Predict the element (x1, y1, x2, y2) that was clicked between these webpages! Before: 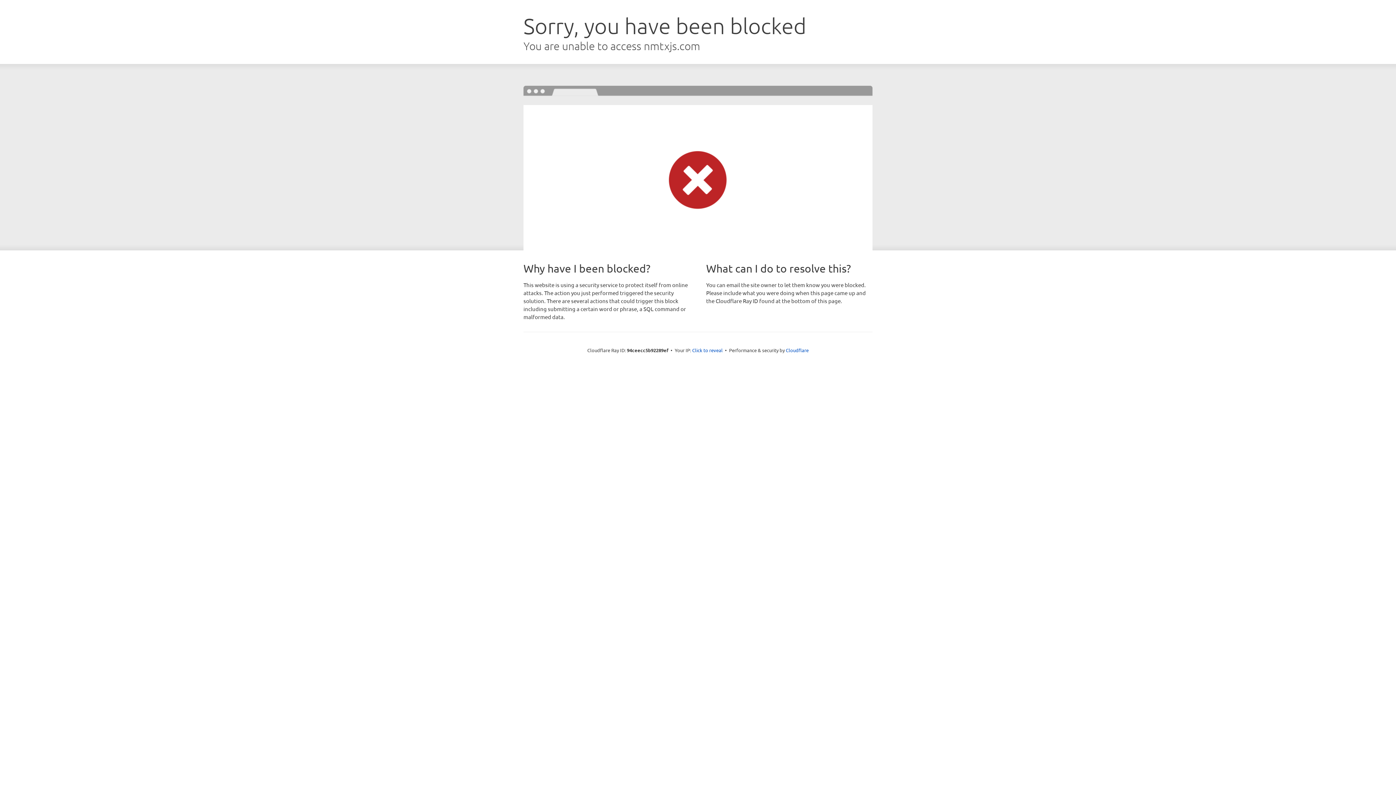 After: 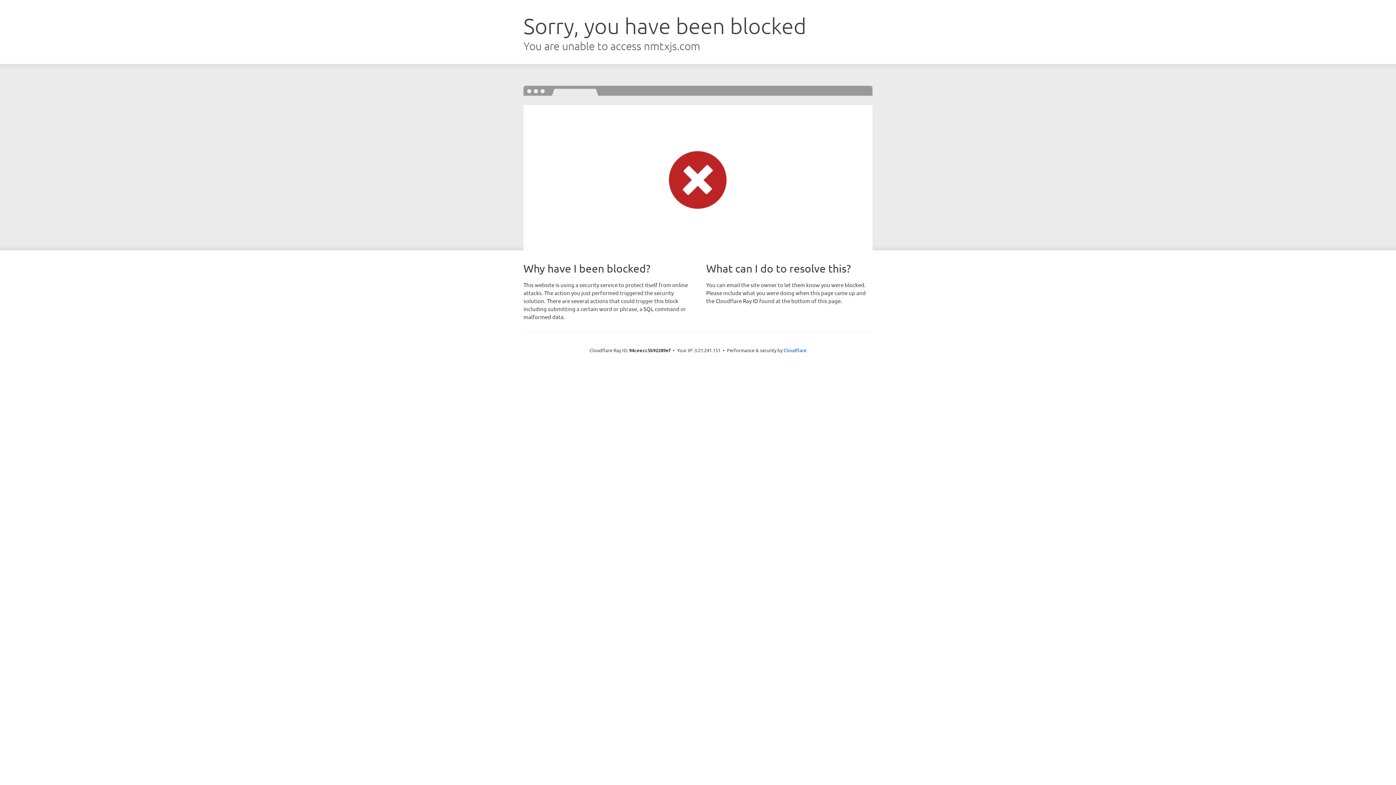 Action: bbox: (692, 346, 722, 353) label: Click to reveal